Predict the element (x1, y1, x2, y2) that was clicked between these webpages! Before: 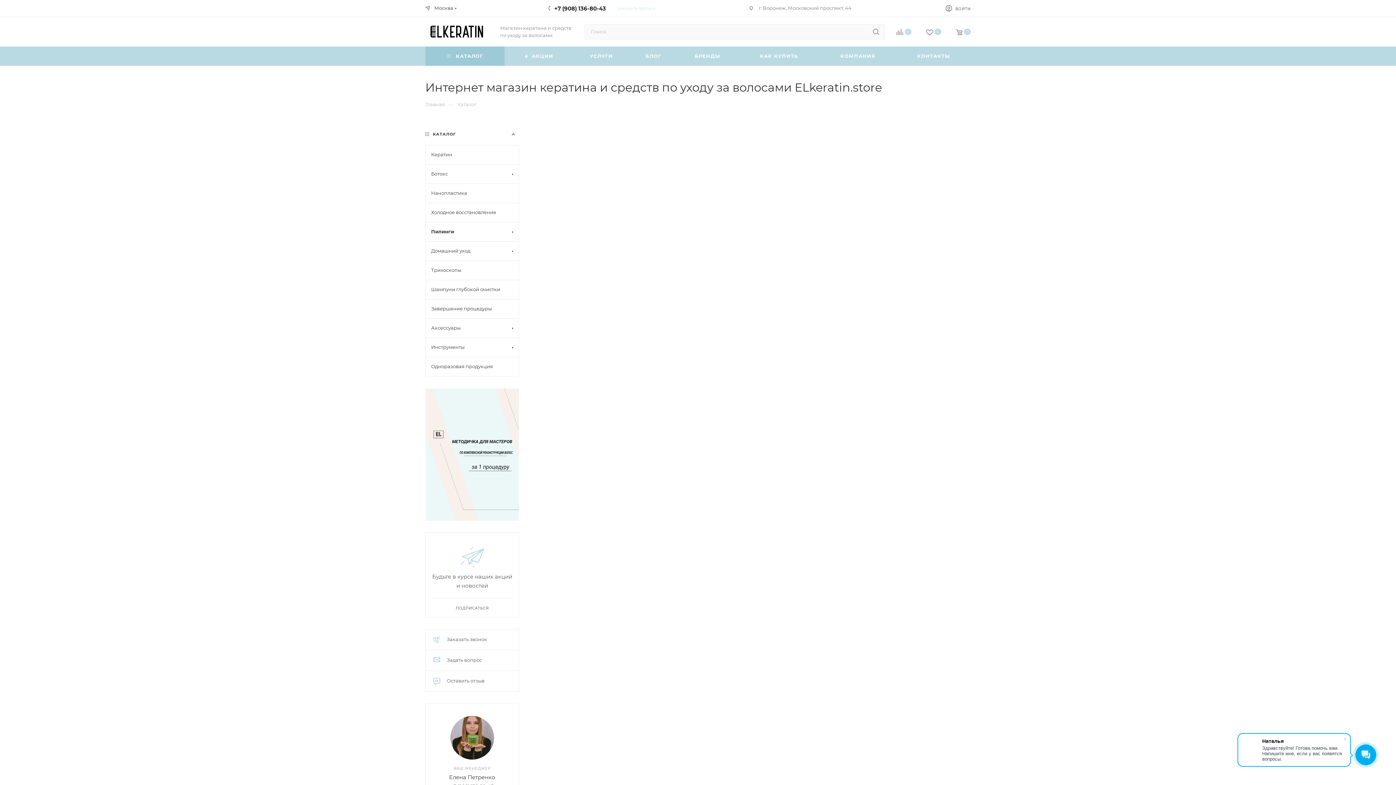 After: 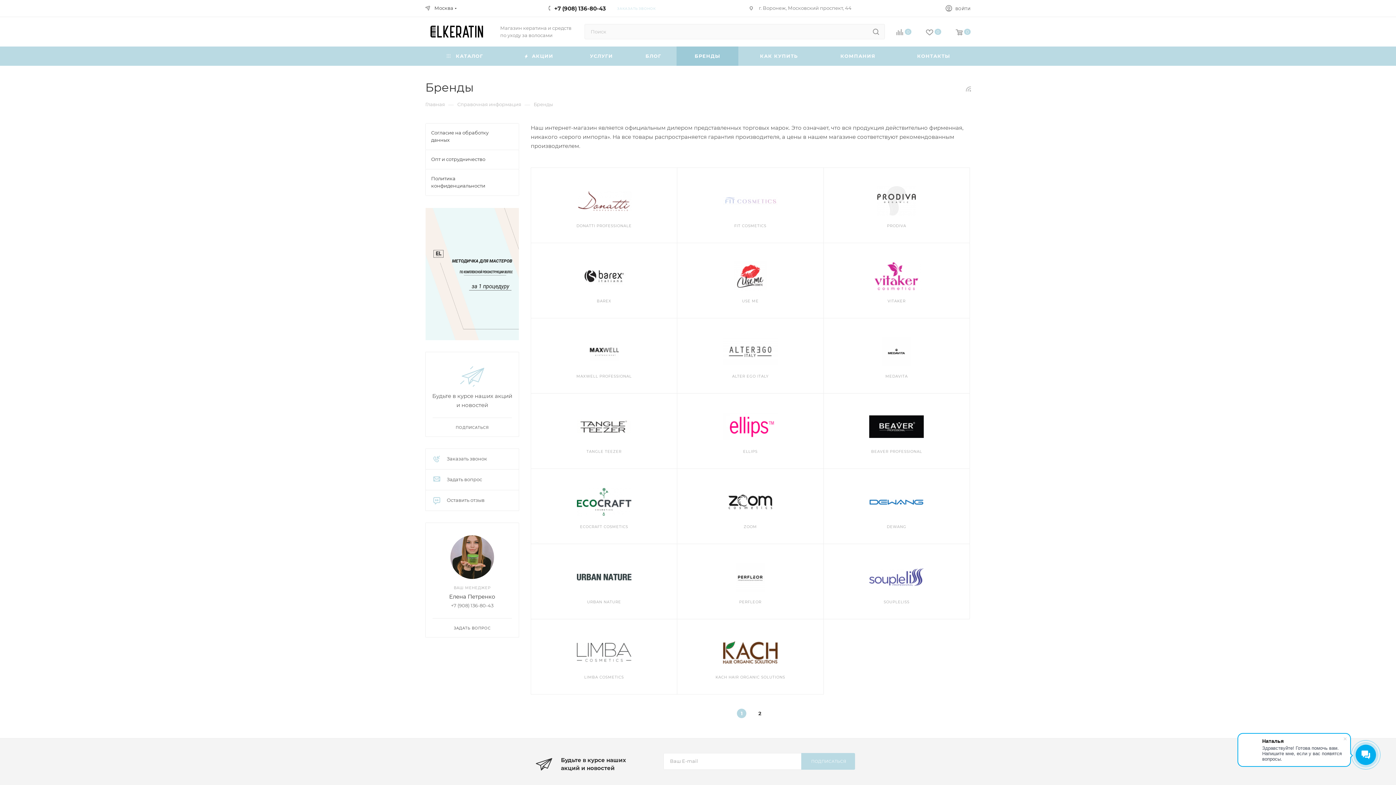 Action: bbox: (676, 46, 738, 65) label: БРЕНДЫ